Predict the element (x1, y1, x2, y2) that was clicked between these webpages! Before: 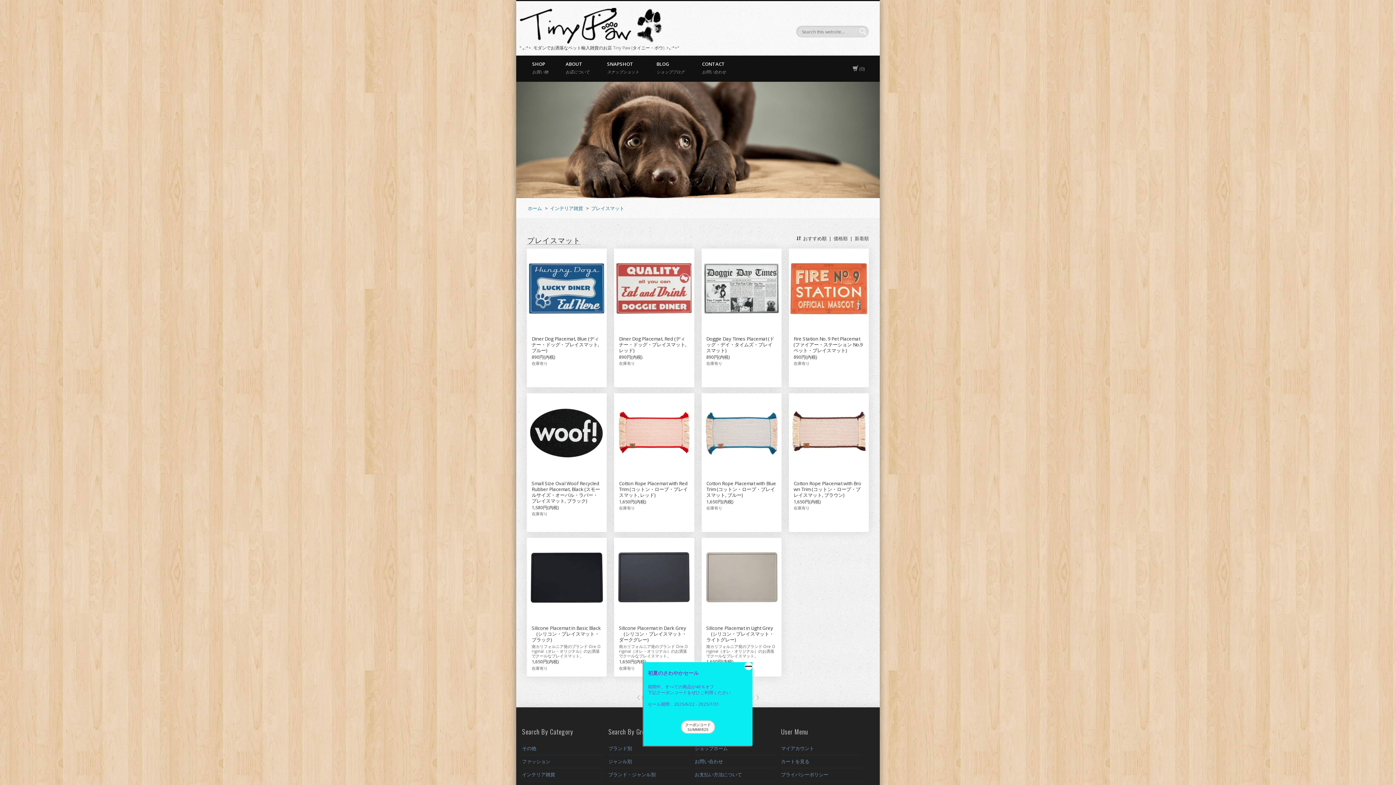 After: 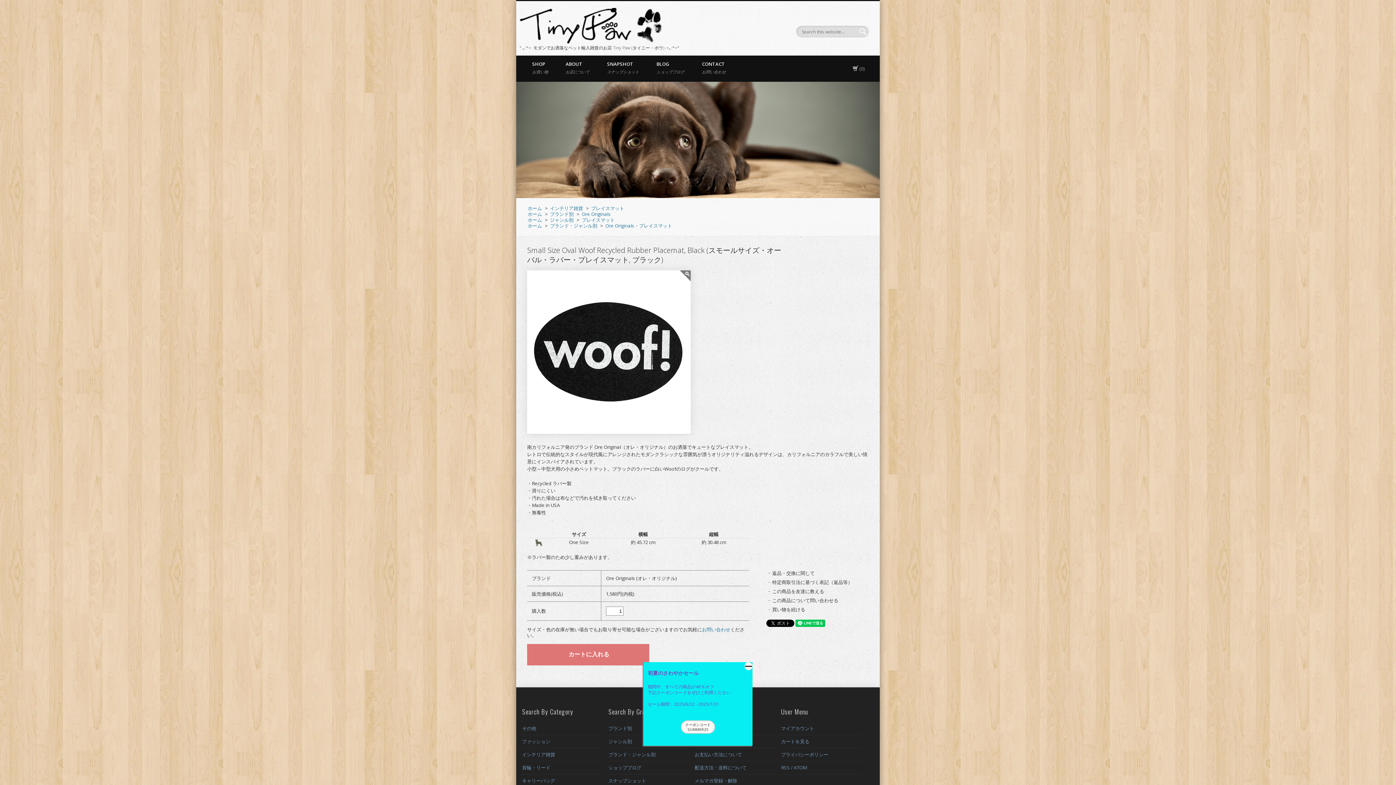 Action: bbox: (531, 480, 600, 504) label: Small Size Oval Woof Recycled Rubber Placemat, Black (スモールサイズ・オーバル・ラバー・プレイスマット, ブラック)